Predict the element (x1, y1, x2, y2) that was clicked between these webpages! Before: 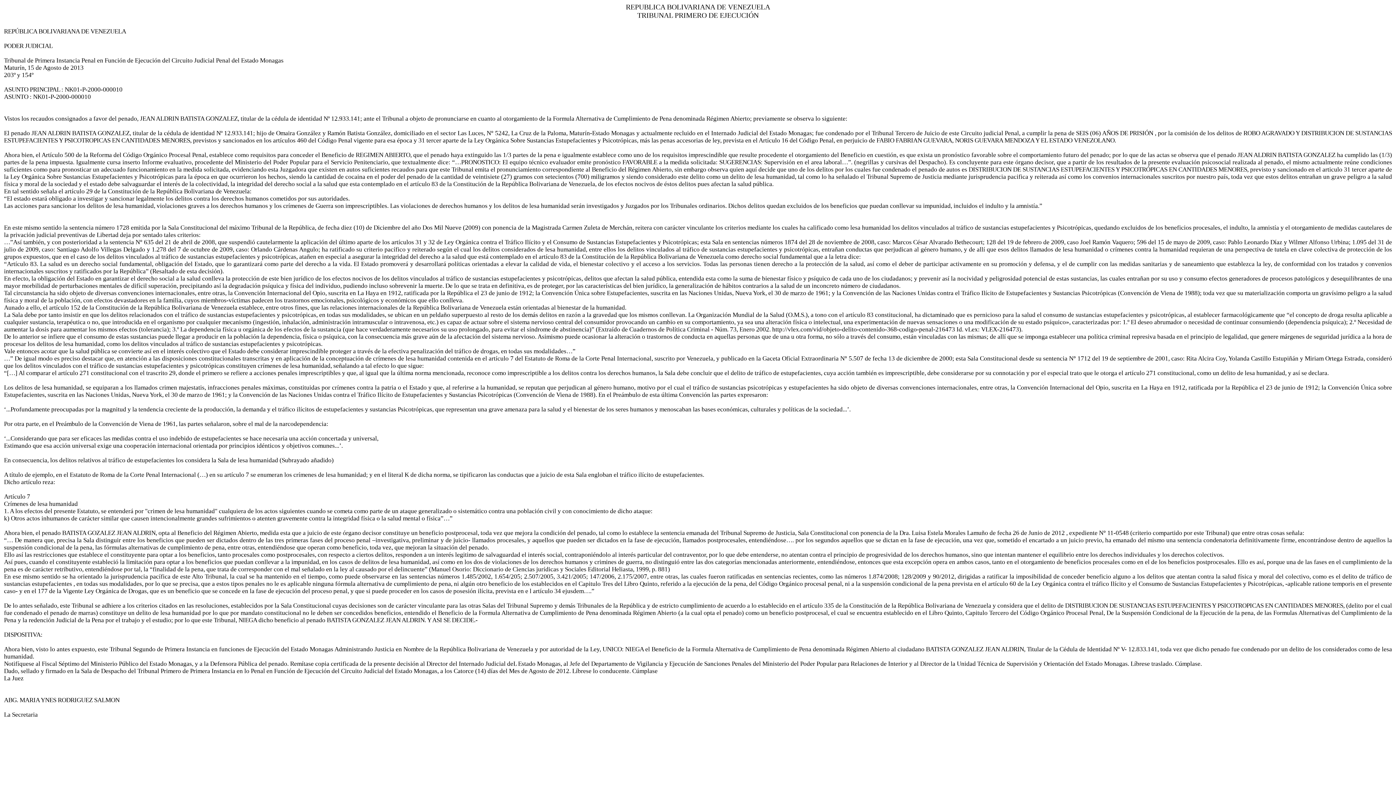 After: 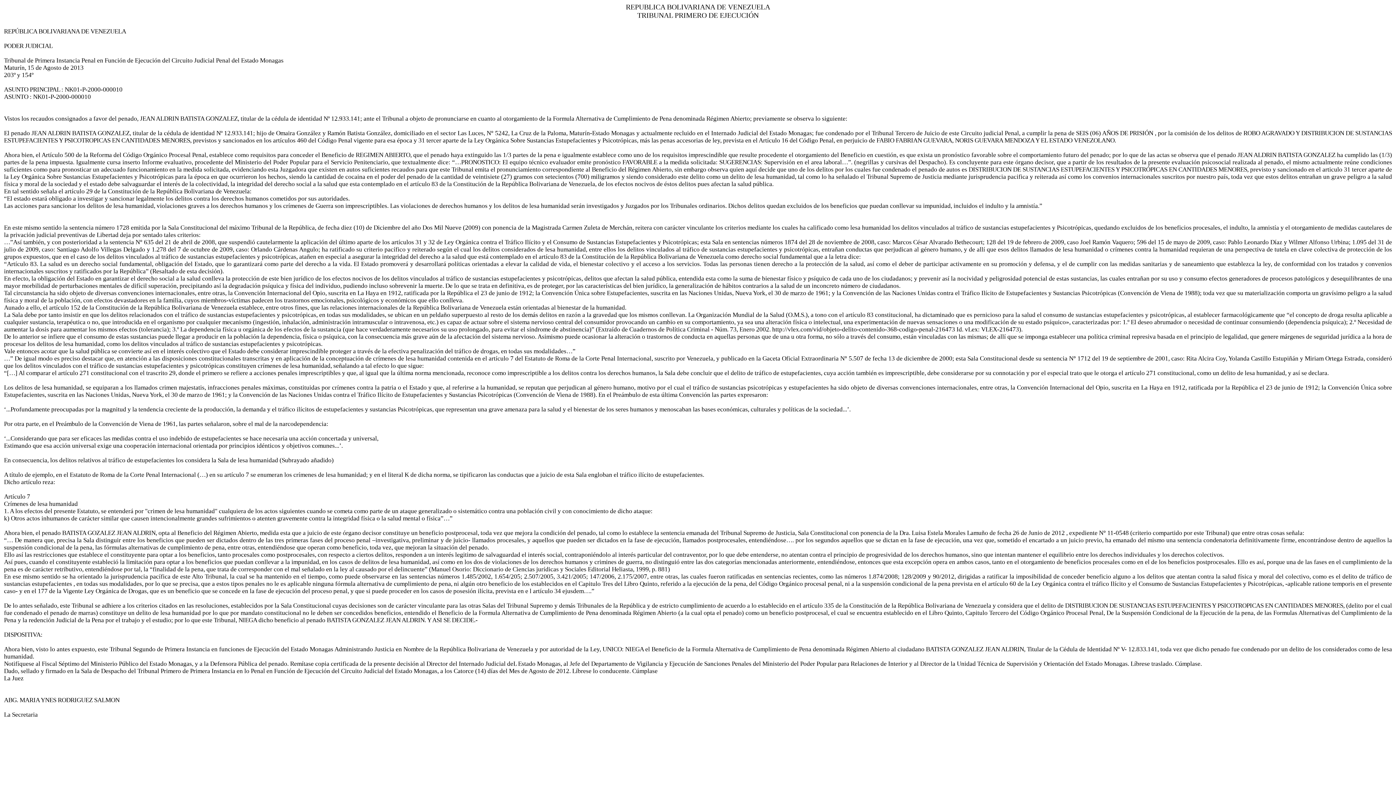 Action: bbox: (4, 28, 1392, 718) label: 
REPÚBLICA BOLIVARIANA DE VENEZUELA

PODER JUDICIAL

Tribunal de Primera Instancia Penal en Función de Ejecución del Circuito Judicial Penal del Estado Monagas
Maturín, 15 de Agosto de 2013
203º y 154º

ASUNTO PRINCIPAL : NK01-P-2000-000010
ASUNTO : NK01-P-2000-000010


Vistos los recaudos consignados a favor del penado, JEAN ALDRIN BATISTA GONZALEZ, titular de la cédula de identidad Nº 12.933.141; ante el Tribunal a objeto de pronunciarse en cuanto al otorgamiento de la Formula Alternativa de Cumplimiento de Pena denominada Régimen Abierto; previamente se observa lo siguiente:

El penado JEAN ALDRIN BATISTA GONZALEZ, titular de la cédula de identidad Nº 12.933.141; hijo de Omaira González y Ramón Batista González, domiciliado en el sector Las Luces, N° 5242, La Cruz de la Paloma, Maturín-Estado Monagas y actualmente recluido en el Internado Judicial del Estado Monagas; fue condenado por el Tribunal Tercero de Juicio de este Circuito judicial Penal, a cumplir la pena de SEIS (06) AÑOS DE PRISIÓN , por la comisión de los delitos de ROBO AGRAVADO Y DISTRIBUCION DE SUSTANCIAS ESTUPEFACIENTES Y PSICOTROPICAS EN CANTIDADES MENORES, previstos y sancionados en los artículos 460 del Código Penal vigente para esa época y 31 tercer aparte de la Ley Orgánica Sobre Sustancias Estupefacientes y Psicotrópicas, más las penas accesorias de ley, prevista en el Artículo 16 del Código Penal, en perjuicio de FABIO FABRIAN GUEVARA, NORIS GUEVARA MENDOZA Y EL ESTADO VENEZOLANO.

Ahora bien, el Artículo 500 de la Reforma del Código Orgánico Procesal Penal, establece como requisitos para conceder el Beneficio de REGIMEN ABIERTO, que el penado haya extinguido las 1/3 partes de la pena e igualmente establece como uno de los requisitos imprescindible que resulte procedente el otorgamiento del Beneficio en cuestión, es que exista un pronóstico favorable sobre el comportamiento futuro del penado; por lo que de las actas se observa que el penado JEAN ALDRIN BATISTA GONZALEZ ha cumplido las (1/3) partes de la pena impuesta. Igualmente cursa inserto Informe evaluativo, procedente del Ministerio del Poder Popular para el Servicio Penitenciario, que textualmente dice: “…PRONOSTICO: El equipo técnico evaluador emite pronóstico FAVORABLE a la medida solicitada: SUGERENCIAS: Supervisión en el area laboral…”. (negrillas y cursivas del Despacho). Es concluyente para este órgano decisor, que a partir de los resultados de la presente evaluación psicosocial realizada al penado, el mismo actualmente reúne condiciones suficientes como para pronosticar un adecuado funcionamiento en la medida solicitada, evidenciando esta Juzgadora que existen en autos suficientes recaudos para que este Tribunal emita el pronunciamiento correspondiente al Beneficio del Régimen Abierto, sin embargo observa quien aquí decide que uno de los delitos por los cuales fue condenado el penado de autos es DISTRIBUCION DE SUSTANCIAS ESTUPEFACIENTES Y PSICOTRÓPICAS EN CANTIDADES MENORES, previsto y sancionado en el articulo 31 tercer aparte de la Ley Orgánica Sobre Sustancias Estupefacientes y Psicotrópicas para la época en que ocurrieron los hechos, siendo la cantidad de cocaina en el poder del penado de la cantidad de veintisiete (27) gramos con setecientos (700) miligramos y siendo considerado este delito como un delito de lesa humanidad, tal como lo ha señalado el Tribunal Supremo de Justicia mediante jurisprudencia pacifica y reiterada así como los convenios internacionales suscritos por nuestro país, toda vez que estos delitos entrañan un grave peligro a la salud física y moral de la sociedad y el estado debe salvaguardar el interés de la colectividad, la integridad del derecho social a la salud que esta contemplado en el artículo 83 de la Constitución de la República Bolivariana de Venezuela, de los efectos nocivos de éstos delitos pues afectan la salud pública.
En tal sentido señala el artículo 29 de la Constitución de la República Bolivariana de Venezuela:
“El estado estará obligado a investigar y sancionar legalmente los delitos contra los derechos humanos cometidos por sus autoridades.
Las acciones para sancionar los delitos de lesa humanidad, violaciones graves a los derechos humanos y los crímenes de Guerra son imprescriptibles. Las violaciones de derechos humanos y los delitos de lesa humanidad serán investigados y Juzgados por los Tribunales ordinarios. Dichos delitos quedan excluidos de los beneficios que puedan conllevar su impunidad, incluidos el indulto y la amnistía.”


En este mismo sentido la sentencia número 1728 emitida por la Sala Constitucional del máximo Tribunal de la República, de fecha diez (10) de Diciembre del año Dos Mil Nueve (2009) con ponencia de la Magistrada Carmen Zuleta de Merchán, reitera con carácter vinculante los criterios mediante los cuales ha calificado como lesa humanidad los delitos vinculados al tráfico de sustancias estupefacientes y Psicotrópicas, quedando excluidos de los beneficios procesales, el indulto, la amnistía y el otorgamiento de medidas cautelares de la privación judicial preventivas de Libertad deja por sentado tales criterios:
…”Así también, y con posterioridad a la sentencia N° 635 del 21 de abril de 2008, que suspendió cautelarmente la aplicación del último aparte de los artículos 31 y 32 de Ley Orgánica contra el Tráfico Ilícito y el Consumo de Sustancias Estupefacientes y Psicotrópicas; esta Sala en sentencias números 1874 del 28 de noviembre de 2008, caso: Marcos César Alvarado Bethecourt; 128 del 19 de febrero de 2009, caso Joel Ramón Vaquero; 596 del 15 de mayo de 2009, caso: Pablo Leonardo Díaz y Wilmer Alfonso Urbina; 1.095 del 31 de julio de 2009, caso: Santiago Adolfo Villegas Delgado y 1.278 del 7 de octubre de 2009, caso: Orlando Cárdenas Angulo; ha ratificado su criterio pacífico y reiterado según el cual los delitos considerados de lesa humanidad, entre ellos los delitos vinculados al tráfico de sustancias estupefacientes y psicotrópicas, entrañan conductas que perjudican al género humano, y de allí que esos delitos llamados de lesa humanidad o crímenes contra la humanidad requieran de una perspectiva de tutela en clave colectiva de protección de los grupos expuestos, que en el caso de los delitos vinculados al tráfico de sustancias estupefacientes y psicotrópicas, atañen en especial a asegurar la integridad del derecho a la salud que está contemplado en el artículo 83 de la Constitución de la República Bolivariana de Venezuela como derecho social fundamental que a la letra dice:
“Artículo 83. La salud es un derecho social fundamental, obligación del Estado, que lo garantizará como parte del derecho a la vida. El Estado promoverá y desarrollará políticas orientadas a elevar la calidad de vida, el bienestar colectivo y el acceso a los servicios. Todas las personas tienen derecho a la protección de la salud, así como el deber de participar activamente en su promoción y defensa, y el de cumplir con las medidas sanitarias y de saneamiento que establezca la ley, de conformidad con los tratados y convenios internacionales suscritos y ratificados por la República” (Resaltado de esta decisión).
En efecto, la obligación del Estado en garantizar el derecho social a la salud conlleva la protección de este bien jurídico de los efectos nocivos de los delitos vinculados al tráfico de sustancias estupefacientes y psicotrópicas, delitos que afectan la salud pública, entendida esta como la suma de bienestar físico y psíquico de cada uno de los ciudadanos; y prevenir así la nocividad y peligrosidad potencial de estas sustancias, las cuales entrañan por su uso y consumo efectos generadores de procesos patológicos y desequilibrantes de una mayor morbilidad de perturbaciones mentales de difícil superación, precipitando así la degradación psíquica y física del individuo, pudiendo incluso sobrevenir la muerte. De lo que se trata en definitiva, es de proteger, por las características del bien jurídico, la generalización de hábitos contrarios a la salud de un inconcreto número de ciudadanos.
Tal circunstancia ha sido objeto de diversas convenciones internacionales, entre otras, la Convención Internacional del Opio, suscrita en La Haya en 1912, ratificada por la República el 23 de junio de 1912; la Convención Única sobre Estupefacientes, suscrita en las Naciones Unidas, Nueva York, el 30 de marzo de 1961; y la Convención de las Naciones Unidas contra el Tráfico Ilícito de Estupefacientes y Sustancias Psicotrópicas (Convención de Viena de 1988); toda vez que su materialización comporta un gravísimo peligro a la salud física y moral de la población, con efectos devastadores en la familia, cuyos miembros-víctimas padecen los trastornos emocionales, psicológicos y económicos que ello conlleva.
Aunado a ello, el artículo 152 de la Constitución de la República Bolivariana de Venezuela establece, entre otros fines, que las relaciones internacionales de la República Bolivariana de Venezuela están orientadas al bienestar de la humanidad.
La Sala debe por tanto insistir en que los delitos relacionados con el tráfico de sustancias estupefacientes y psicotrópicas, en todas sus modalidades, se ubican en un peldaño superpuesto al resto de los demás delitos en razón a la gravedad que los mismos conllevan. La Organización Mundial de la Salud (O.M.S.), a tono con el artículo 83 constitucional, ha dictaminado que es pernicioso para la salud el consumo de sustancias estupefacientes y psicotrópicas, al establecer farmacológicamente que “el concepto de droga resulta aplicable a cualquier sustancia, terapéutica o no, que introducida en el organismo por cualquier mecanismo (ingestión, inhalación, administración intramuscular o intravenosa, etc.) es capaz de actuar sobre el sistema nervioso central del consumidor provocando un cambio en su comportamiento, ya sea una alteración física o intelectual, una experimentación de nuevas sensaciones o una modificación de su estado psíquico», caracterizadas por: 1.º El deseo abrumador o necesidad de continuar consumiendo (dependencia psíquica); 2.º Necesidad de aumentar la dosis para aumentar los mismos efectos (tolerancia); 3.º La dependencia física u orgánica de los efectos de la sustancia (que hace verdaderamente necesarios su uso prolongado, para evitar el síndrome de abstinencia)” (Extraído de Cuadernos de Política Criminal - Núm. 73, Enero 2002. http://vlex.com/vid/objeto-delito-contenido-368-codigo-penal-216473 Id. vLex: VLEX-216473).
De lo anterior se infiere que el consumo de estas sustancias puede llegar a producir en la población la dependencia, física o psíquica, con la consecuencia más grave aún de la afectación del sistema nervioso. Asimismo puede ocasionar la alteración o trastornos de conducta en aquellas personas que de una u otra forma, no sólo a través del consumo, están vinculadas con las mismas; de allí que se imponga establecer una política criminal represiva basada en el principio de legalidad, que genere márgenes de seguridad jurídica a la hora de procesar los delitos de lesa humanidad, como los delitos vinculados al tráfico de sustancias estupefacientes y psicotrópicas.
Vale entonces acotar que la salud pública se convierte así en el interés colectivo que el Estado debe considerar imprescindible proteger a través de la efectiva penalización del tráfico de drogas, en todas sus modalidades…”
…” De igual modo es preciso destacar que, en atención a las disposiciones constitucionales transcritas y en aplicación de la conceptuación de crímenes de lesa humanidad contenida en el artículo 7 del Estatuto de Roma de la Corte Penal Internacional, suscrito por Venezuela, y publicado en la Gaceta Oficial Extraordinaria N° 5.507 de fecha 13 de diciembre de 2000; esta Sala Constitucional desde su sentencia N° 1712 del 19 de septiembre de 2001, caso: Rita Alcira Coy, Yolanda Castillo Estupiñán y Miriam Ortega Estrada, consideró que los delitos vinculados con el tráfico de sustancias estupefacientes y psicotrópicas constituyen crímenes de lesa humanidad, señalando a tal efecto lo que sigue:
“[…] Al comparar el artículo 271 constitucional con el trascrito 29, donde el primero se refiere a acciones penales imprescriptibles y que, al igual que la última norma mencionada, reconoce como imprescriptible a los delitos contra los derechos humanos, la Sala debe concluir que el delito de tráfico de estupefacientes, cuya acción también es imprescriptible, debe considerarse por su connotación y por el especial trato que le otorga el artículo 271 constitucional, como un delito de lesa humanidad, y así se declara.

Los delitos de lesa humanidad, se equiparan a los llamados crimen majestatis, infracciones penales máximas, constituidas por crímenes contra la patria o el Estado y que, al referirse a la humanidad, se reputan que perjudican al género humano, motivo por el cual el tráfico de sustancias psicotrópicas y estupefacientes ha sido objeto de diversas convenciones internacionales, entre otras, la Convención Internacional del Opio, suscrita en La Haya en 1912, ratificada por la República el 23 de junio de 1912; la Convención Única sobre Estupefacientes, suscrita en las Naciones Unidas, Nueva York, el 30 de marzo de 1961; y la Convención de las Naciones Unidas contra el Tráfico Ilícito de Estupefacientes y Sustancias Psicotrópicas (Convención de Viena de 1988). En el Preámbulo de esta última Convención las partes expresaron:

‘...Profundamente preocupadas por la magnitud y la tendencia creciente de la producción, la demanda y el tráfico ilícitos de estupefacientes y sustancias Psicotrópicas, que representan una grave amenaza para la salud y el bienestar de los seres humanos y menoscaban las bases económicas, culturales y políticas de la sociedad...’.

Por otra parte, en el Preámbulo de la Convención de Viena de 1961, las partes señalaron, sobre el mal de la narcodependencia:

‘...Considerando que para ser eficaces las medidas contra el uso indebido de estupefacientes se hace necesaria una acción concertada y universal,
Estimando que esa acción universal exige una cooperación internacional orientada por principios idénticos y objetivos comunes...’.

En consecuencia, los delitos relativos al tráfico de estupefacientes los considera la Sala de lesa humanidad (Subrayado añadido)

A título de ejemplo, en el Estatuto de Roma de la Corte Penal Internacional (…) en su artículo 7 se enumeran los crímenes de lesa humanidad; y en el literal K de dicha norma, se tipificaron las conductas que a juicio de esta Sala engloban el tráfico ilícito de estupefacientes.
Dicho artículo reza:

Artículo 7
Crímenes de lesa humanidad
1. A los efectos del presente Estatuto, se entenderá por "crimen de lesa humanidad" cualquiera de los actos siguientes cuando se cometa como parte de un ataque generalizado o sistemático contra una población civil y con conocimiento de dicho ataque:
k) Otros actos inhumanos de carácter similar que causen intencionalmente grandes sufrimientos o atenten gravemente contra la integridad física o la salud mental o física”…”

Ahora bien, el penado BATISTA GOZALEZ JEAN ALDRIN, opta al Beneficio del Régimen Abierto, medida esta que a juicio de este órgano decisor constituye un beneficio postprocesal, toda vez que mejora la condición del penado, tal como lo establece la sentencia emanada del Tribunal Supremo de Justicia, Sala Constitucional con ponencia de la Dra. Luisa Estela Morales Lamuño de fecha 26 de Junio de 2012 , expediente N° 11-0548 (criterio compartido por este Tribunal) que entre otras cosas señala:
“… De manera que, precisa la Sala distinguir entre los beneficios que pueden ser dictados dentro de las tres primeras fases del proceso penal –investigativa, preliminar y de juicio- llamados procesales, y aquellos que pueden ser dictados en la fase de ejecución, llamados postprocesales, entendiéndose…. por los segundos aquellos que se dictan en la fase de ejecución, una vez que, sometido el encartado a un juicio previo, ha emanado del mismo una sentencia condenatoria definitivamente firme, encontrándose dentro de aquellos la suspensión condicional de la pena, las fórmulas alternativas de cumplimiento de pena, entre otras, entendiéndose que operan como beneficio, toda vez, que mejoran la situación del penado.
Ello así las restricciones que establece el constituyente para optar a los beneficios, tanto procesales como postprocesales, con respecto a ciertos delitos, responden a un interés legitimo de salvaguardad el interés social, contraponiéndolo al interés particular del contraventor, por lo que debe entenderse, no atentan contra el principio de progresividad de los derechos humanos, sino que intentan mantener el equilibrio entre los derechos individuales y los derechos colectivos.
Así pues, cuando el constituyente estableció la limitación para optar a los beneficios que puedan conllevar a la impunidad, en los casos de delitos de lesa humanidad, así como en los dos de violaciones de los derechos humanos y crimines de guerra, no distinguió entre las dos categorías mencionadas anteriormente, entendiéndose, entonces que esta excepción opera en ambos casos, tanto en el otorgamiento de beneficios procesales como en el de los beneficios postprocesales. Ello es así, porque una de las fases en el cumplimiento de la pena es de carácter retributivo, entendiéndose por tal, la “finalidad de la pena, que trata de corresponder con el mal señalado en la ley al causado por el delincuente” (Manuel Osorio: Diccionario de Ciencias jurídicas y Sociales Editorial Heliasta, 1999, p. 881)
En ese mismo sentido se ha orientado la jurisprudencia pacífica de este Alto Tribunal, la cual se ha mantenido en el tiempo, como puede observarse en las sentencias números 1.485/2002, 1.654/205; 2.507/2005, 3.421/2005; 147/2006, 2.175/2007, entre otras, las cuales fueron ratificadas en sentencias recientes, como las números 1.874/2008; 128/2009 y 90/2012, dirigidas a ratificar la imposibilidad de conceder beneficio alguno a los delitos que atentan contra la salud física y moral del colectivo, como es el delito de tráfico de sustancias estupefacientes , en todas sus modalidades, por lo que se precisa, que a estos tipos penales no le es aplicable ninguna fórmula alternativa de cumplimiento de pena, ni algún otro beneficio de los establecidos en el Capitulo Tres del Libro Quinto, referido a la ejecución de la pena, del Código Orgánico procesal penal, ni a la suspensión condicional de la pena prevista en el artículo 60 de la Ley Orgánica contra el tráfico Ilícito y el Consumo de Sustancias Estupefacientes y Psicotrópicas, -aplicable ratione temporis en el presente caso- y en el 177 de la Vigente Ley Orgánica de Drogas, que es un beneficio que se concede en la fase de ejecución del proceso penal, y que si puede proceder en los casos de posesión ilícita, prevista en e l artículo 34 ejusdem….”

De lo antes señalado, este Tribunal se adhiere a los criterios citados en las resoluciones, establecidos por la Sala Constitucional cuyas decisiones son de carácter vinculante para las otras Salas del Tribunal Supremo y demás Tribunales de la República y de estricto cumplimiento de acuerdo a lo establecido en el artículo 335 de la Constitución de la República Bolivariana de Venezuela y considera que el delito de DISTRIBUCION DE SUSTANCIAS ESTUPEFACIENTES Y PSICOTROPICAS EN CANTIDADES MENORES, (delito por el cual fue condenado el penado de marras) constituye un delito de lesa humanidad por lo que por mandato constitucional no le deben ser concedidos beneficios, entendido el Beneficio de la Formula Alternativa de Cumplimiento de Pena denominada Régimen Abierto (a la cual opta el penado) como un beneficio postprocesal, el cual se encuentra establecido en el Libro Quinto, Capitulo Tercero del Código Orgánico Procesal Penal, De la Suspensión Condicional de la Ejecución de la pena, de las Formulas Alternativas del Cumplimiento de la Pena y la redención Judicial de la Pena por el trabajo y el estudio; por lo que este Tribunal, NIEGA dicho beneficio al penado BATISTA GONZALEZ JEAN ALDRIN. Y ASI SE DECIDE.-

DISPOSITIVA:

Ahora bien, visto lo antes expuesto, este Tribunal Segundo de Primera Instancia en funciones de Ejecución del Estado Monagas Administrando Justicia en Nombre de la República Bolivariana de Venezuela y por autoridad de la Ley, UNICO: NIEGA el Beneficio de la Formula Alternativa de Cumplimiento de Pena denominada Régimen Abierto al ciudadano BATISTA GONZALEZ JEAN ALDRIN, Titular de la Cédula de Identidad Nº V- 12.833.141, toda vez que dicho penado fue condenado por un delito de los considerados como de lesa humanidad.
Notifíquese al Fiscal Séptimo del Ministerio Público del Estado Monagas, y a la Defensora Pública del penado. Remítase copia certificada de la presente decisión al Director del Internado Judicial deL Estado Monagas, al Jefe del Departamento de Vigilancia y Ejecución de Sanciones Penales del Ministerio del Poder Popular para Relaciones de Interior y al Director de la Unidad Técnica de Supervisión y Orientación del Estado Monagas. Líbrese traslado. Cúmplase.
Dado, sellado y firmado en la Sala de Despacho del Tribunal Primero de Primera Instancia en lo Penal en Función de Ejecución del Circuito Judicial del Estado Monagas, a los Catorce (14) días del Mes de Agosto de 2012. Líbrese lo conducente. Cúmplase
La Juez


ABG. MARIA YNES RODRIGUEZ SALMON

La Secretaria
